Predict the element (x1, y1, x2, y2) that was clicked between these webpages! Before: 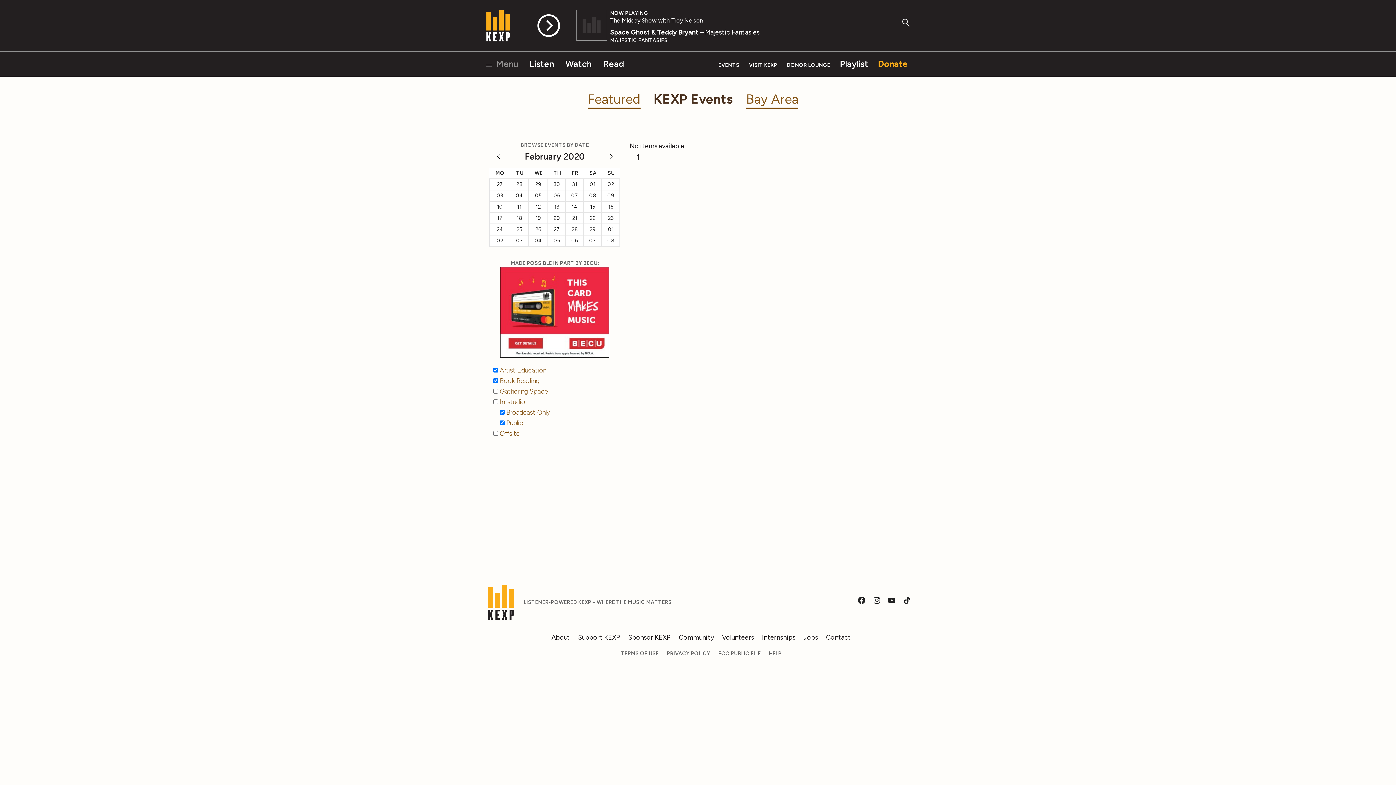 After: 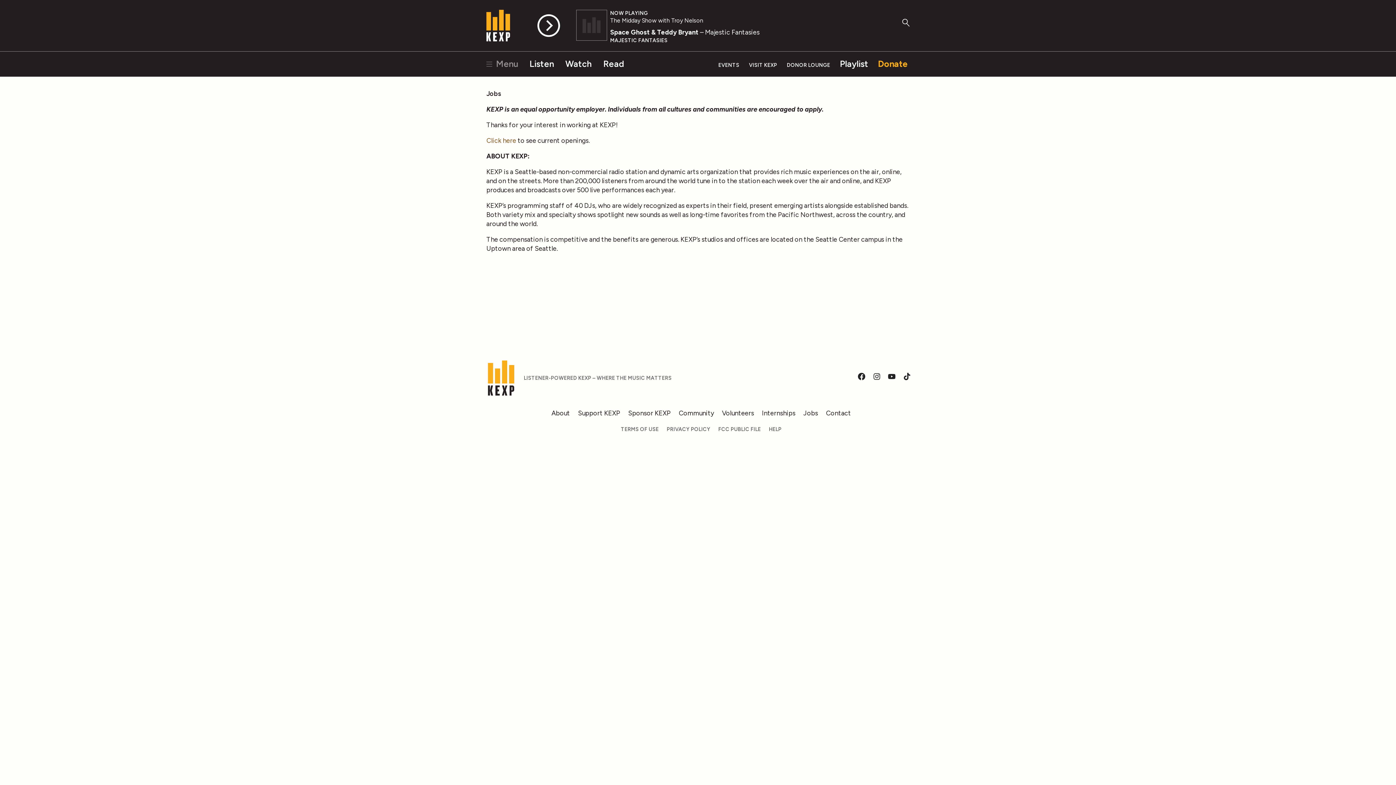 Action: label: Jobs bbox: (803, 633, 818, 641)